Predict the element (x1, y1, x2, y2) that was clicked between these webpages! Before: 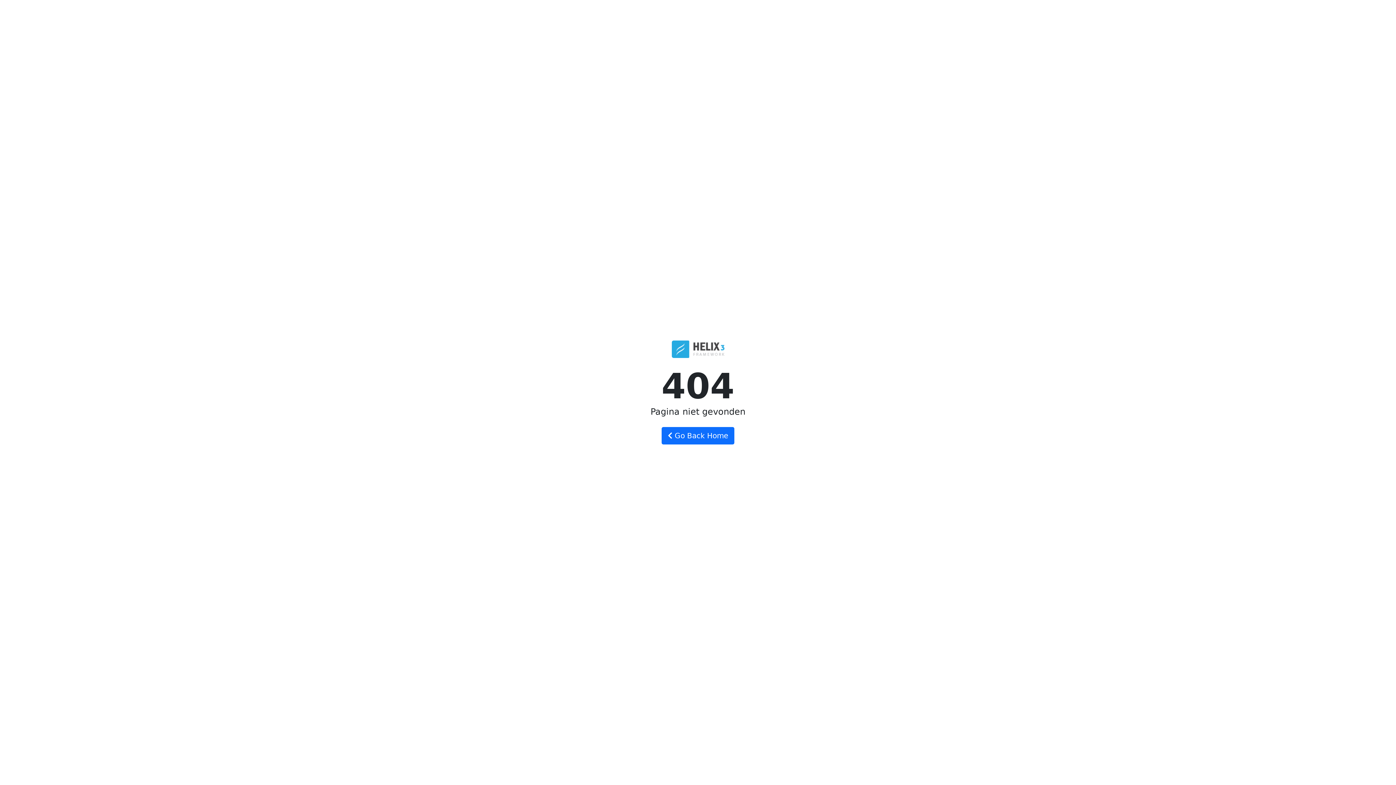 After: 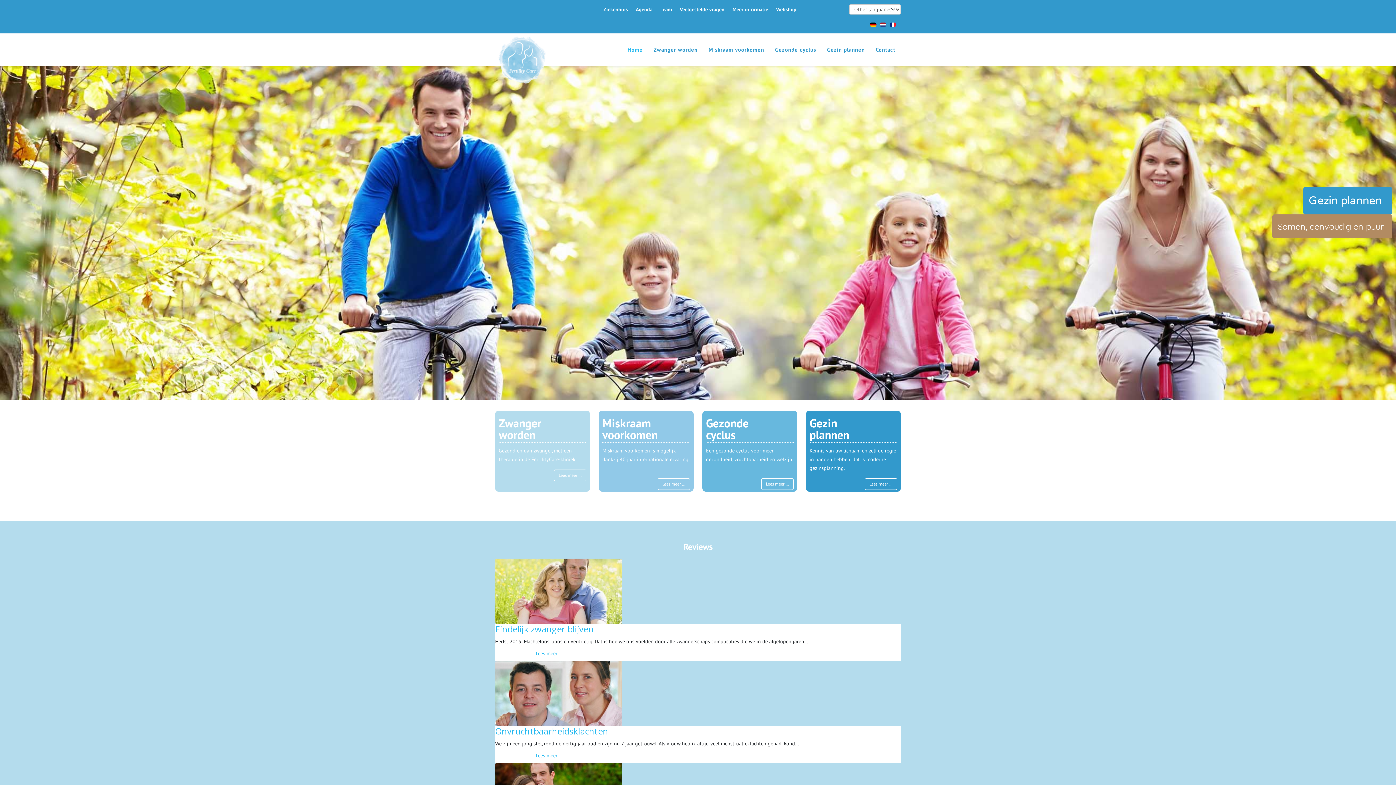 Action: bbox: (661, 427, 734, 444) label:  Go Back Home